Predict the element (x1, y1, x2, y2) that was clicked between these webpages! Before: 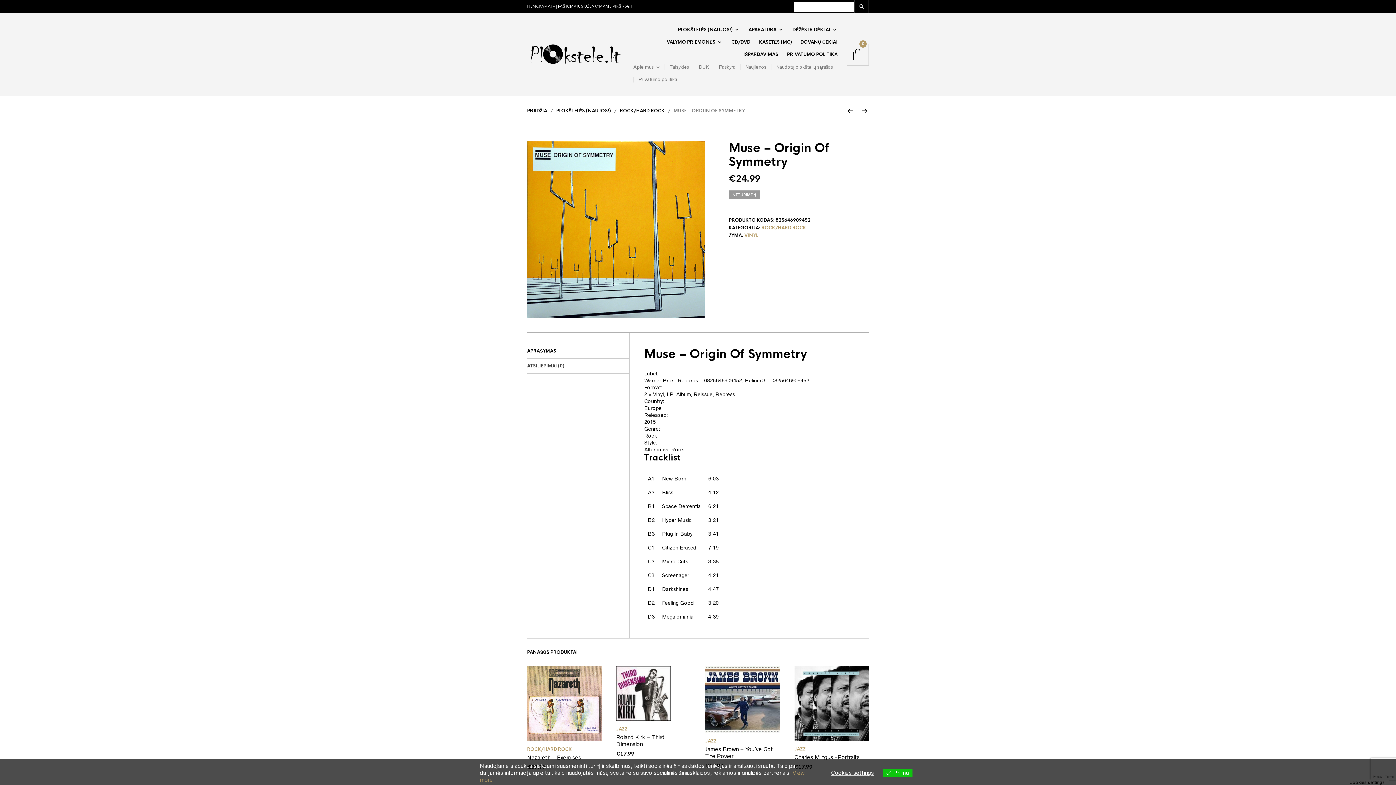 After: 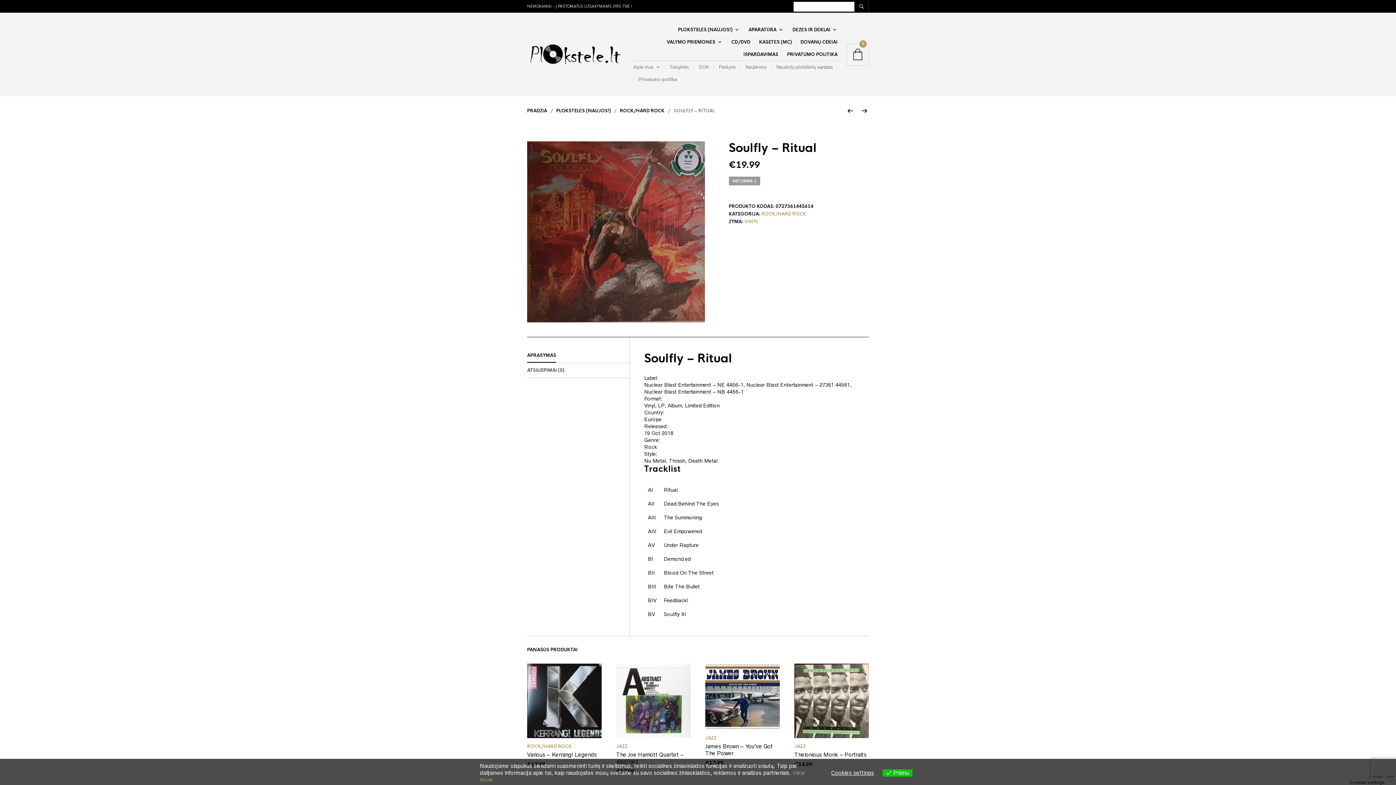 Action: bbox: (845, 107, 854, 114)